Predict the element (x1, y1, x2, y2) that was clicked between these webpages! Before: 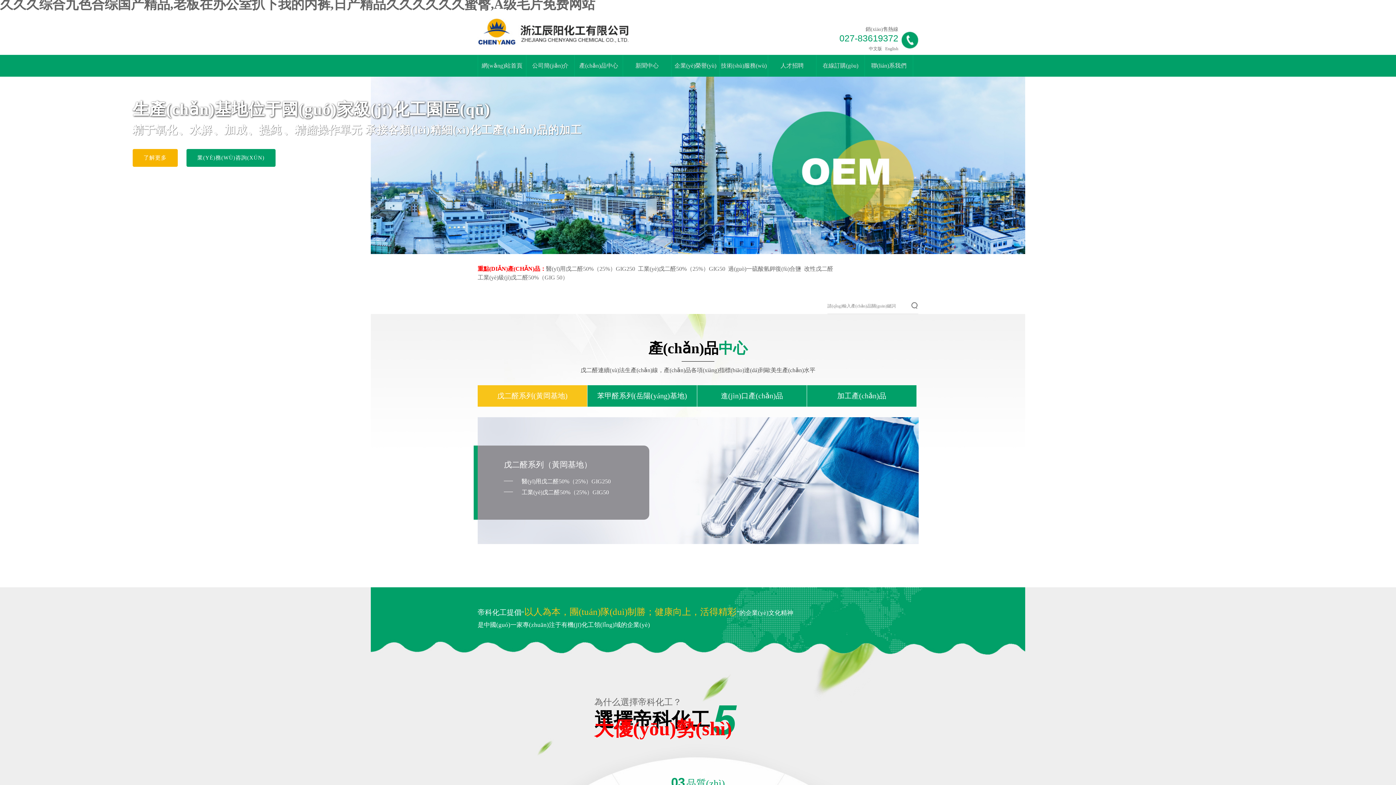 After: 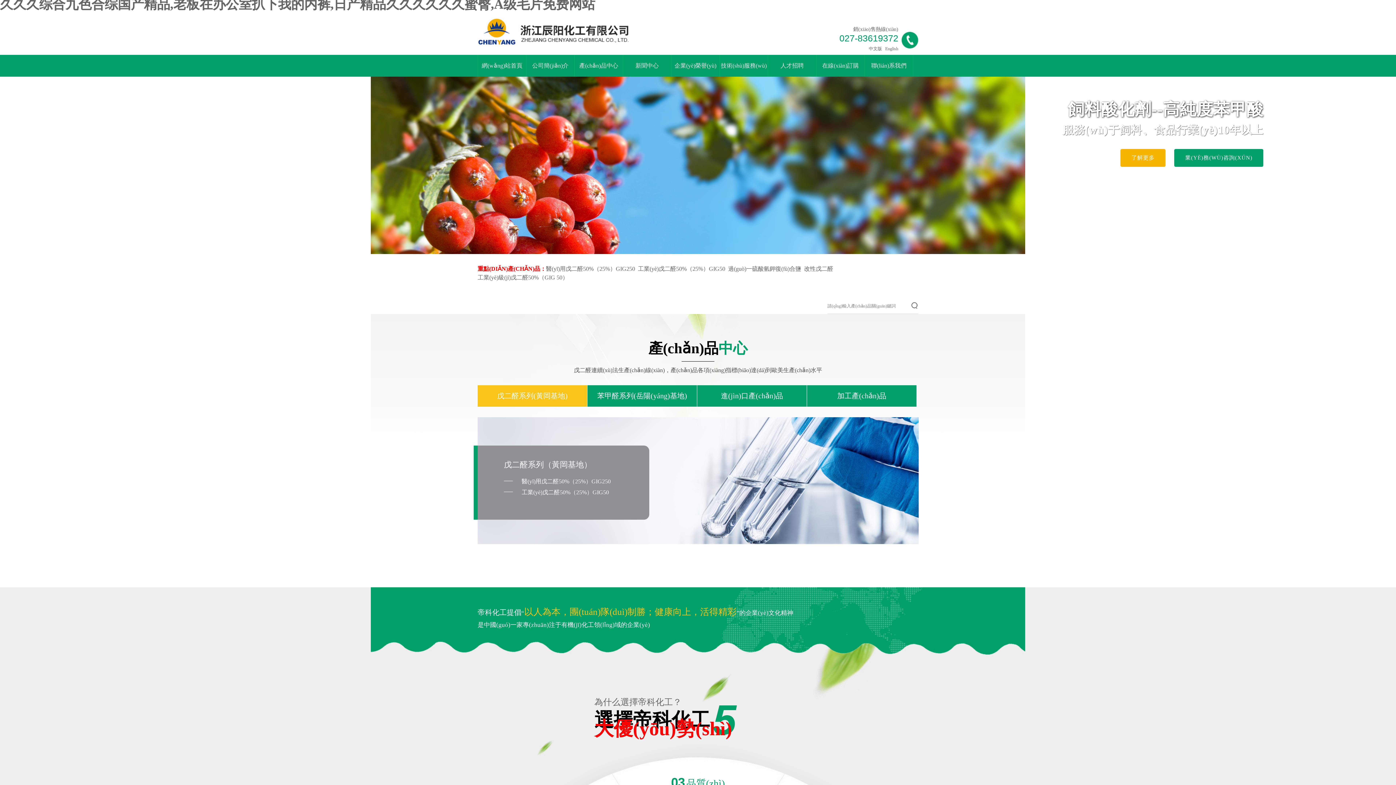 Action: bbox: (868, 46, 882, 51) label:  中文版